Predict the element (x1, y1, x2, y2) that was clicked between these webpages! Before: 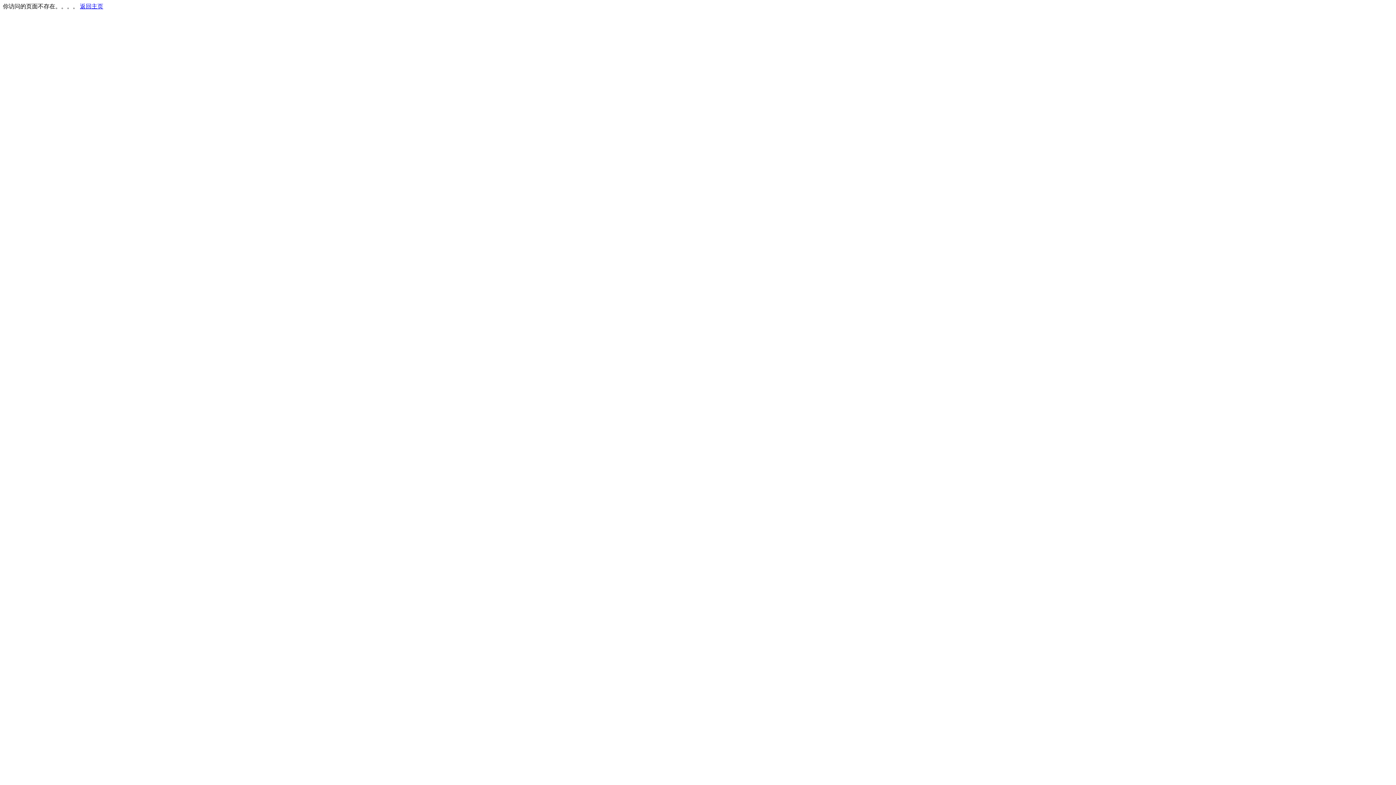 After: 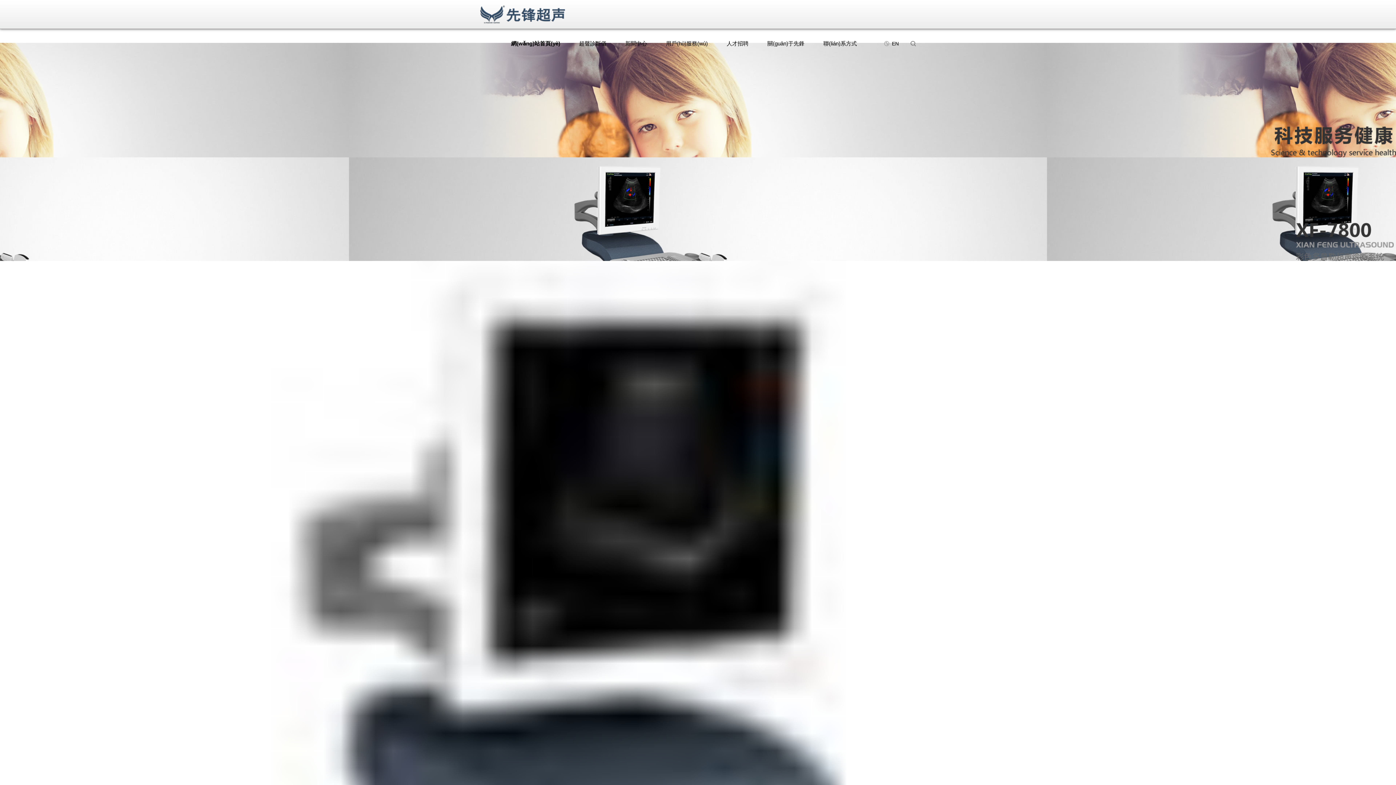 Action: bbox: (80, 3, 103, 9) label: 返回主页